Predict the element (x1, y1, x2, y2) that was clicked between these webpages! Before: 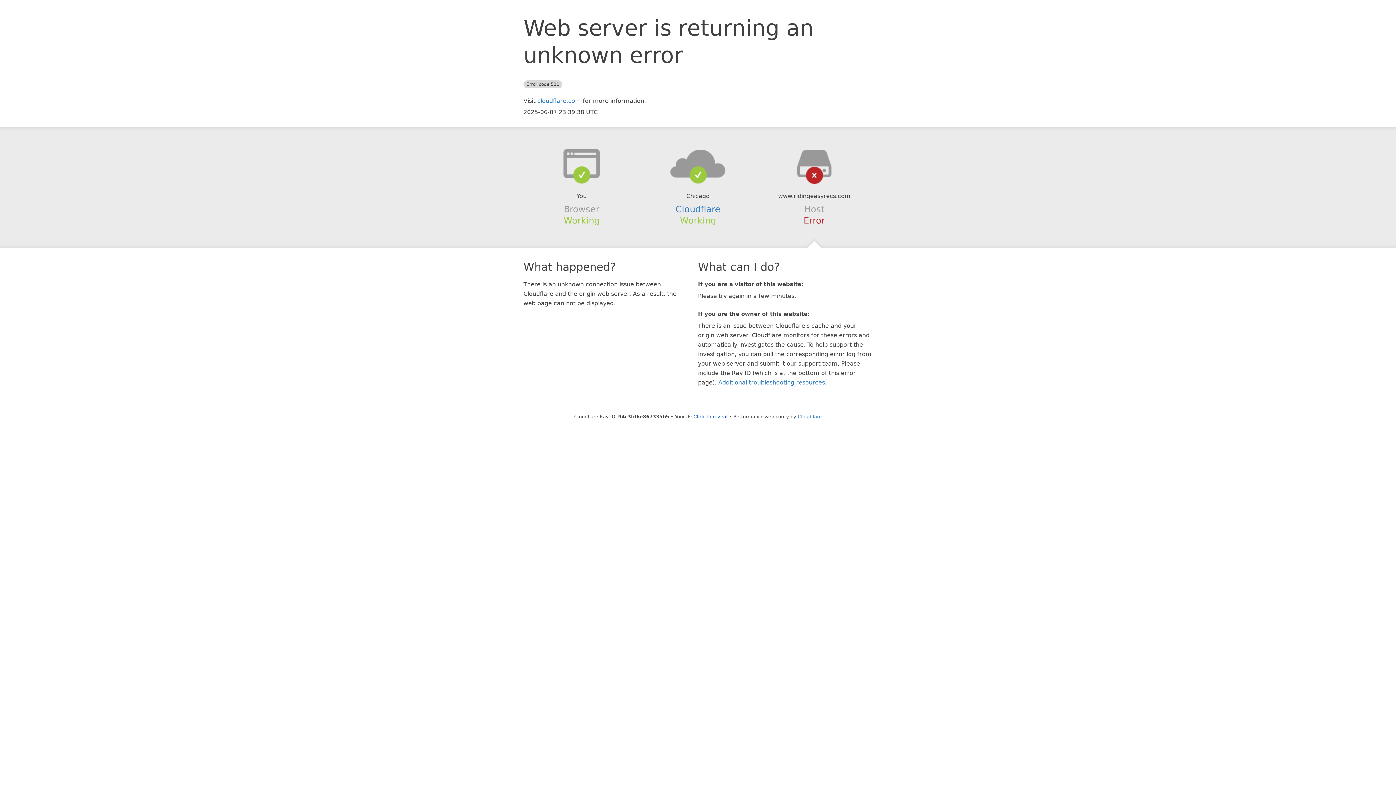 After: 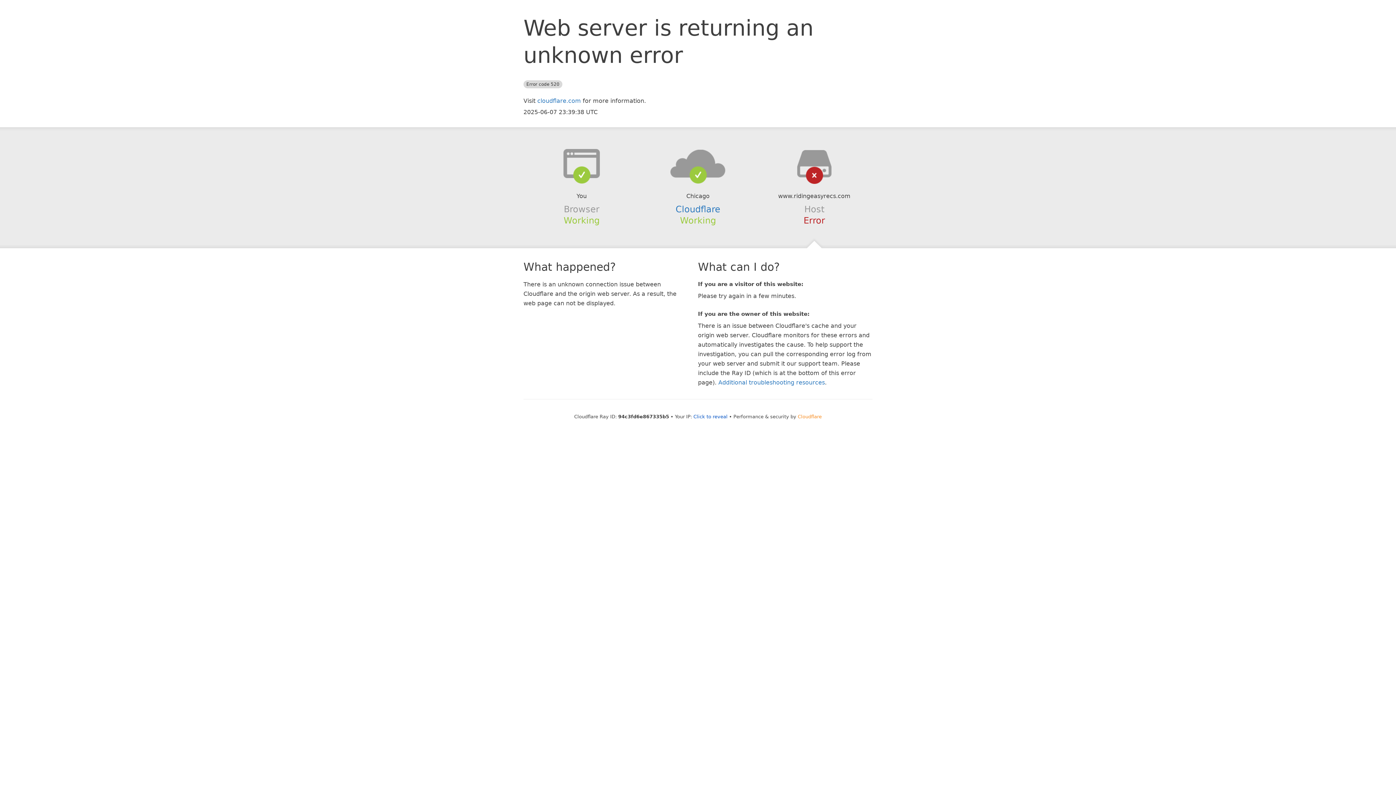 Action: label: Cloudflare bbox: (798, 414, 822, 419)